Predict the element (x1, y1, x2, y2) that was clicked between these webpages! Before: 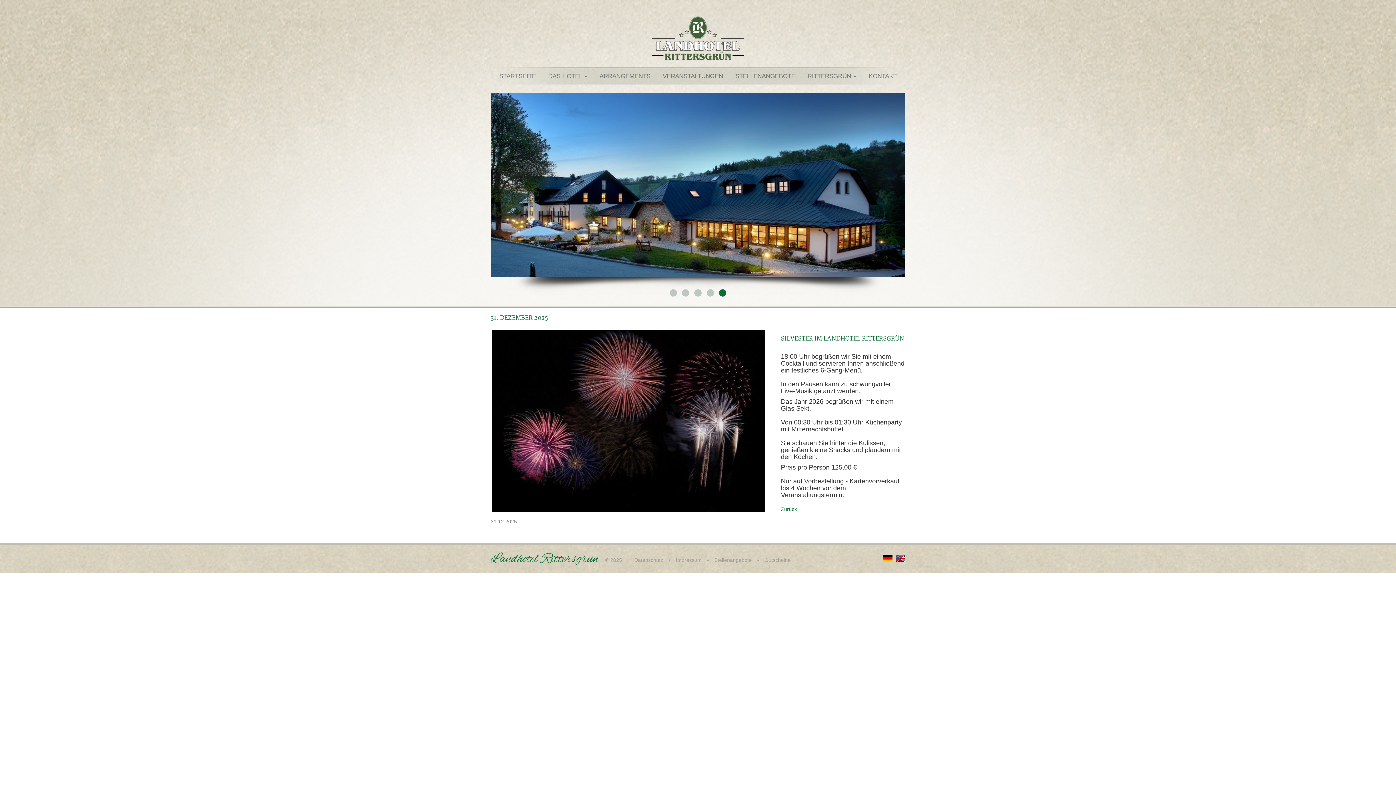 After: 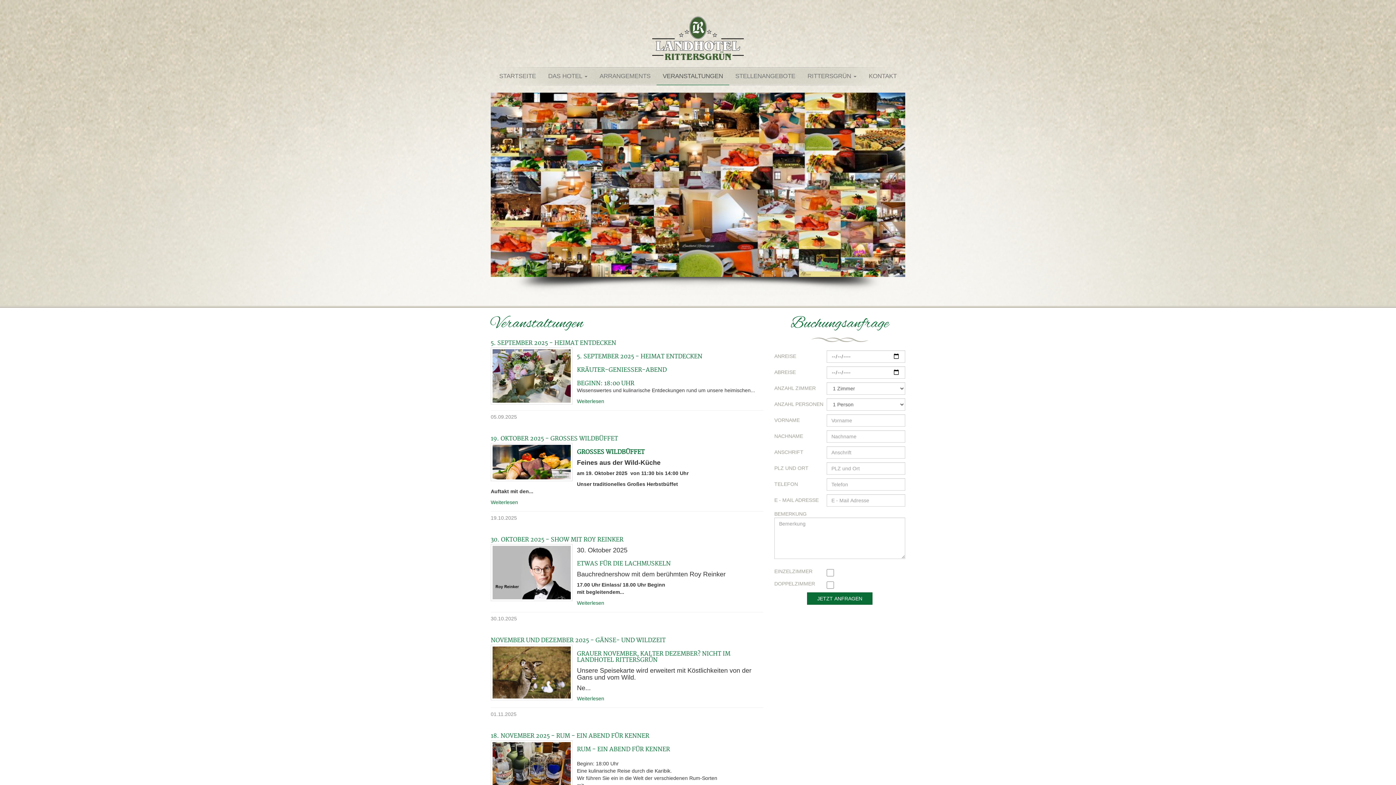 Action: label: Zurück bbox: (781, 506, 797, 512)